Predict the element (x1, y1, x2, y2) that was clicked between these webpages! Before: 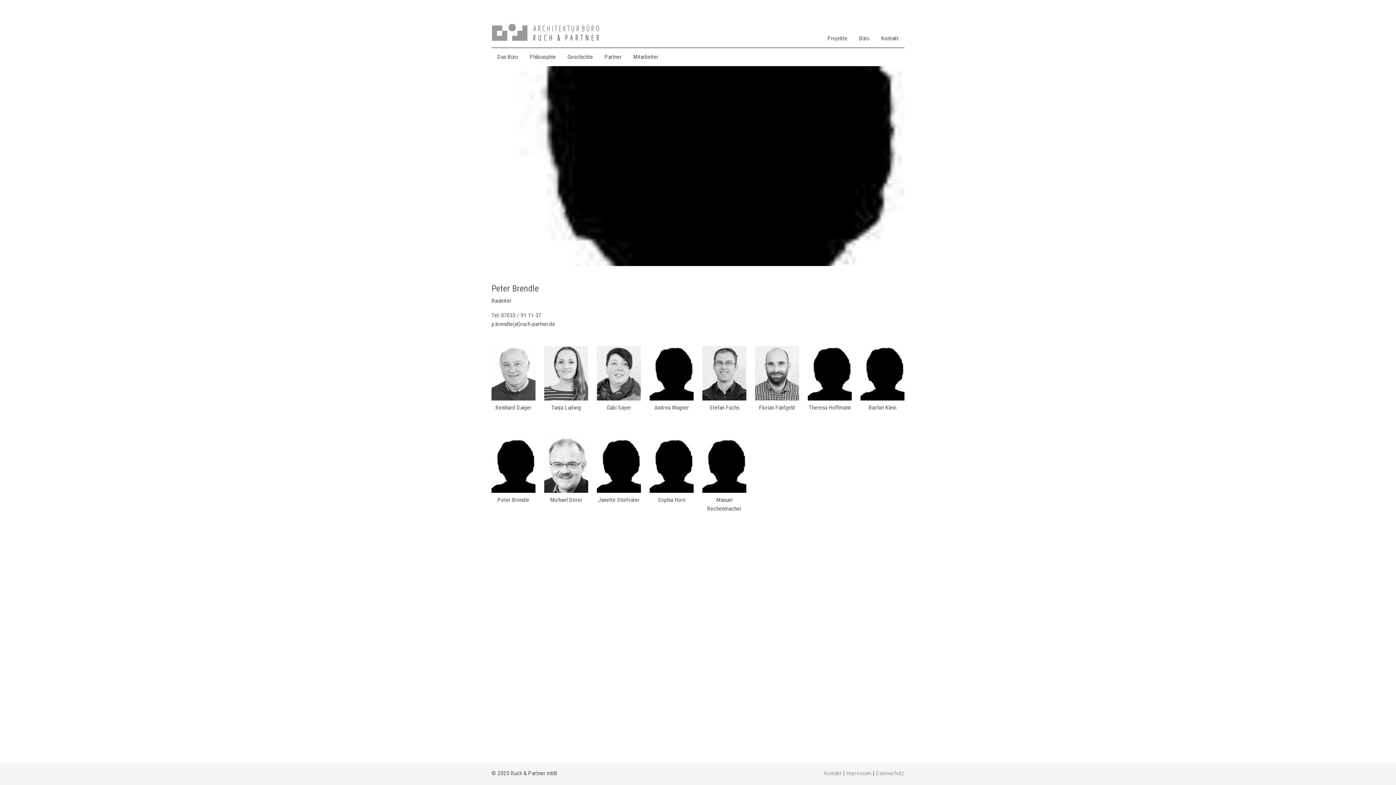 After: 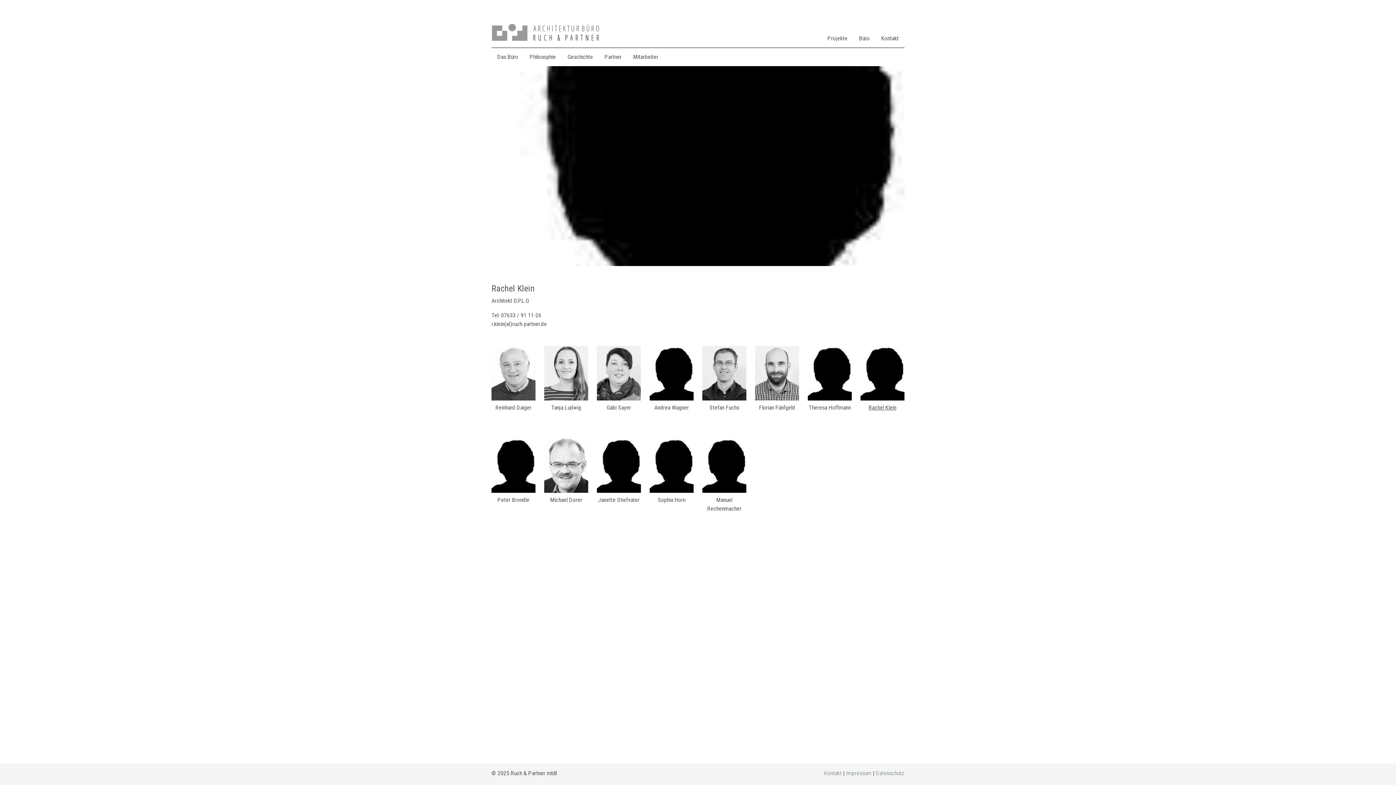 Action: label: Rachel Klein bbox: (860, 346, 904, 415)